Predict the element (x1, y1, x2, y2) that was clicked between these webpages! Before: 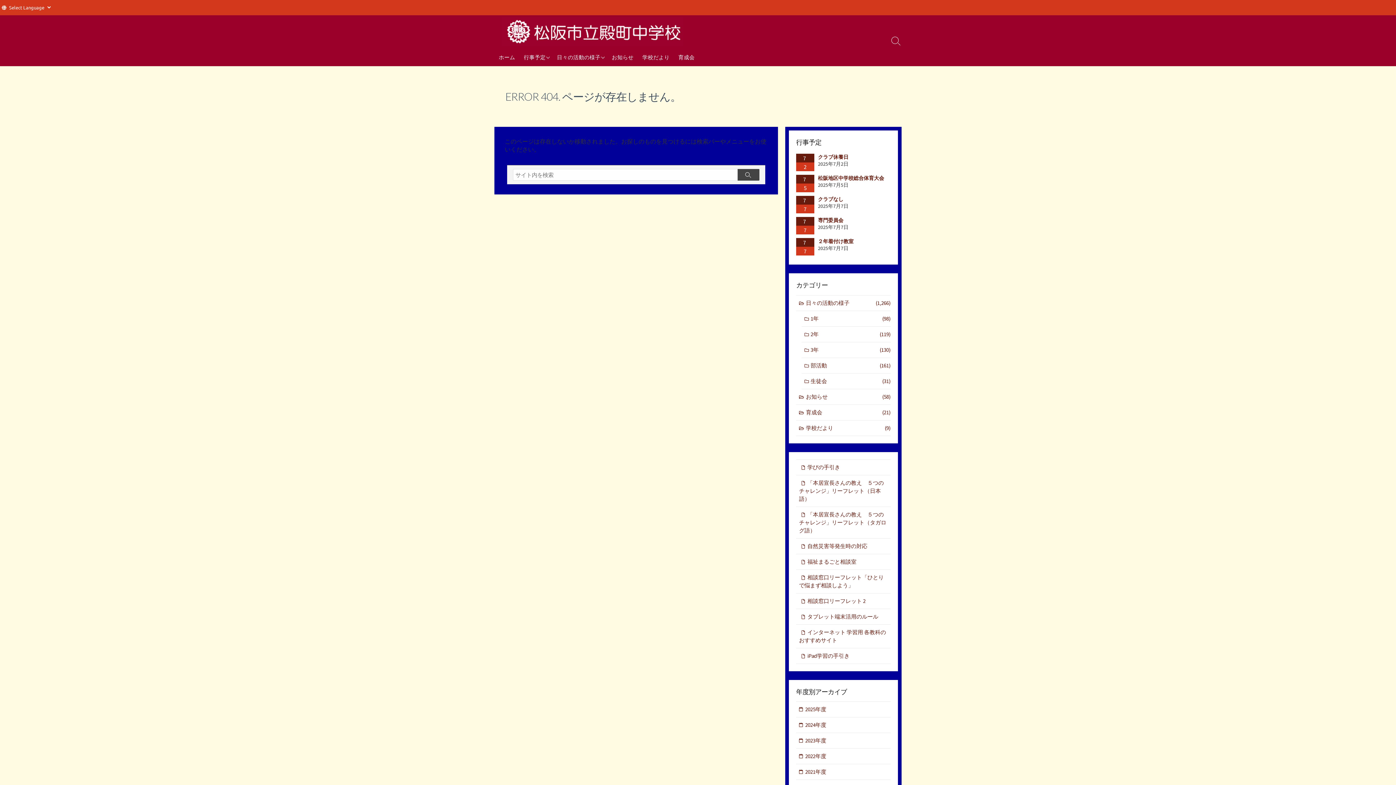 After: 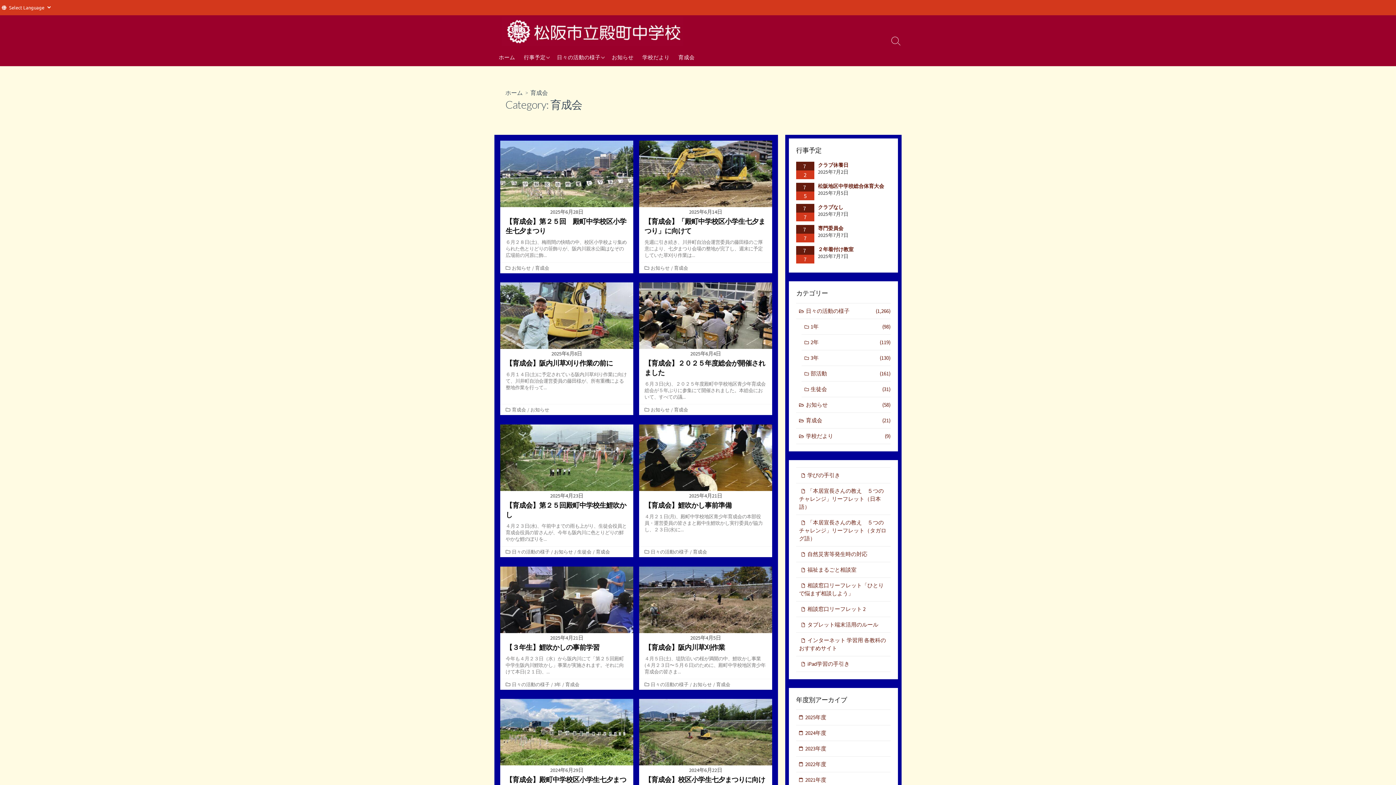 Action: bbox: (796, 404, 890, 420) label: 育成会
(21)